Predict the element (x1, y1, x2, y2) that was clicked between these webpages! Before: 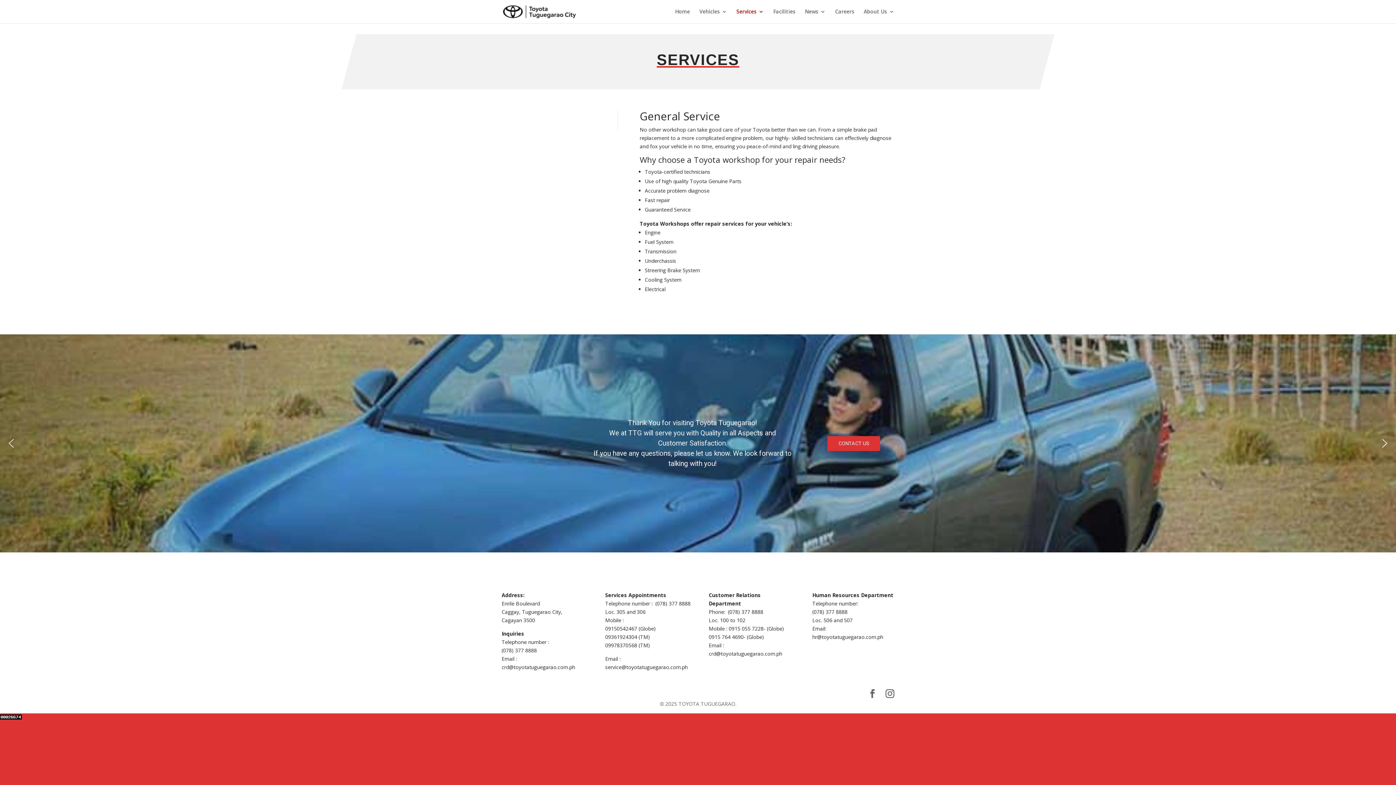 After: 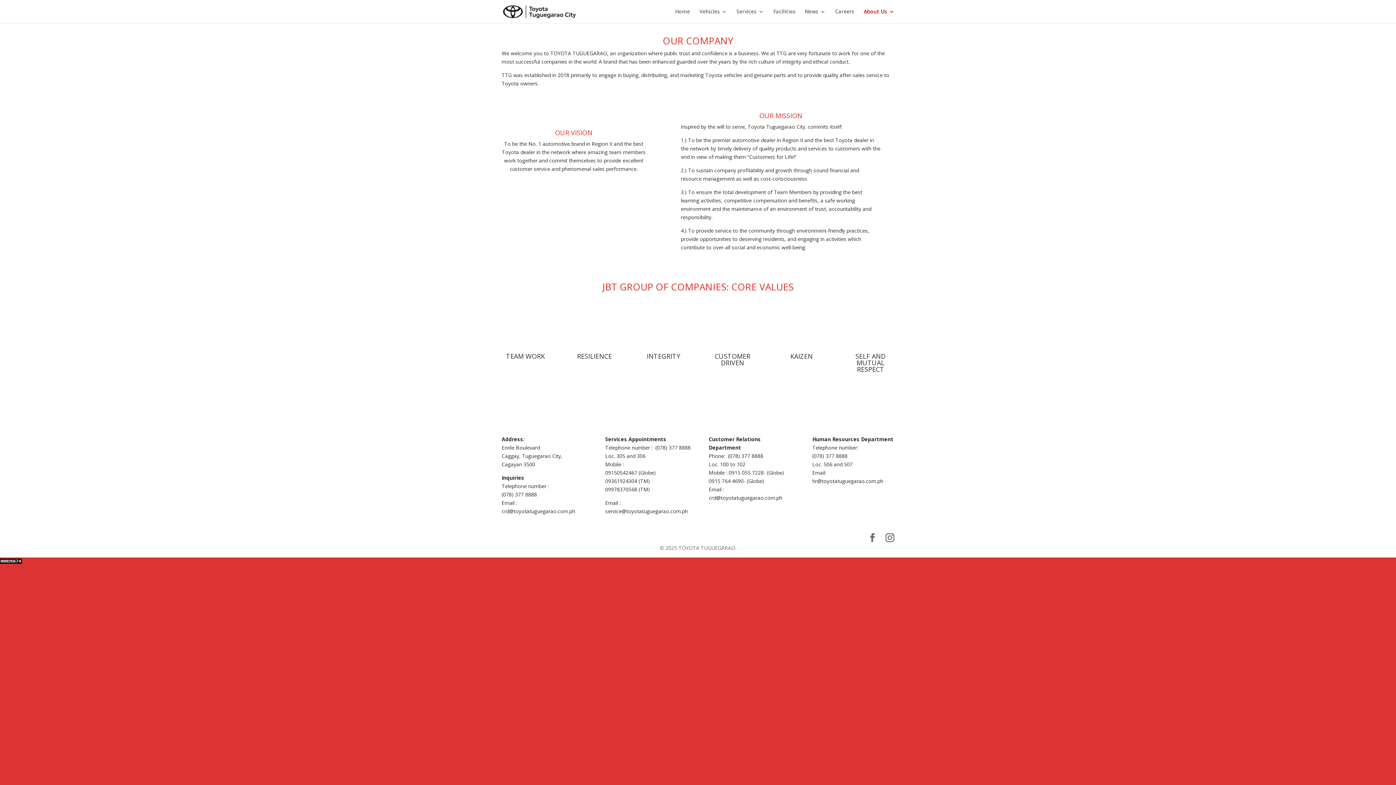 Action: bbox: (864, 9, 894, 23) label: About Us